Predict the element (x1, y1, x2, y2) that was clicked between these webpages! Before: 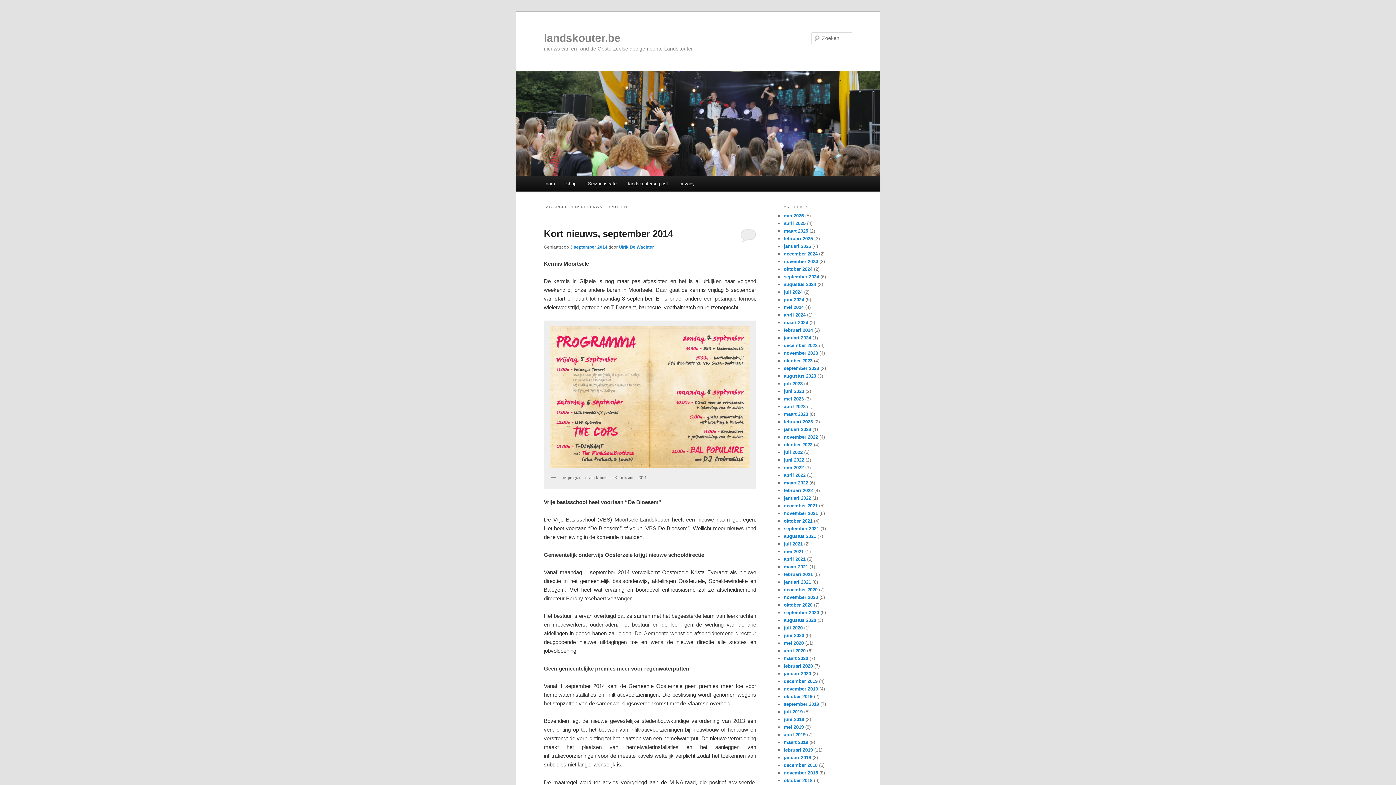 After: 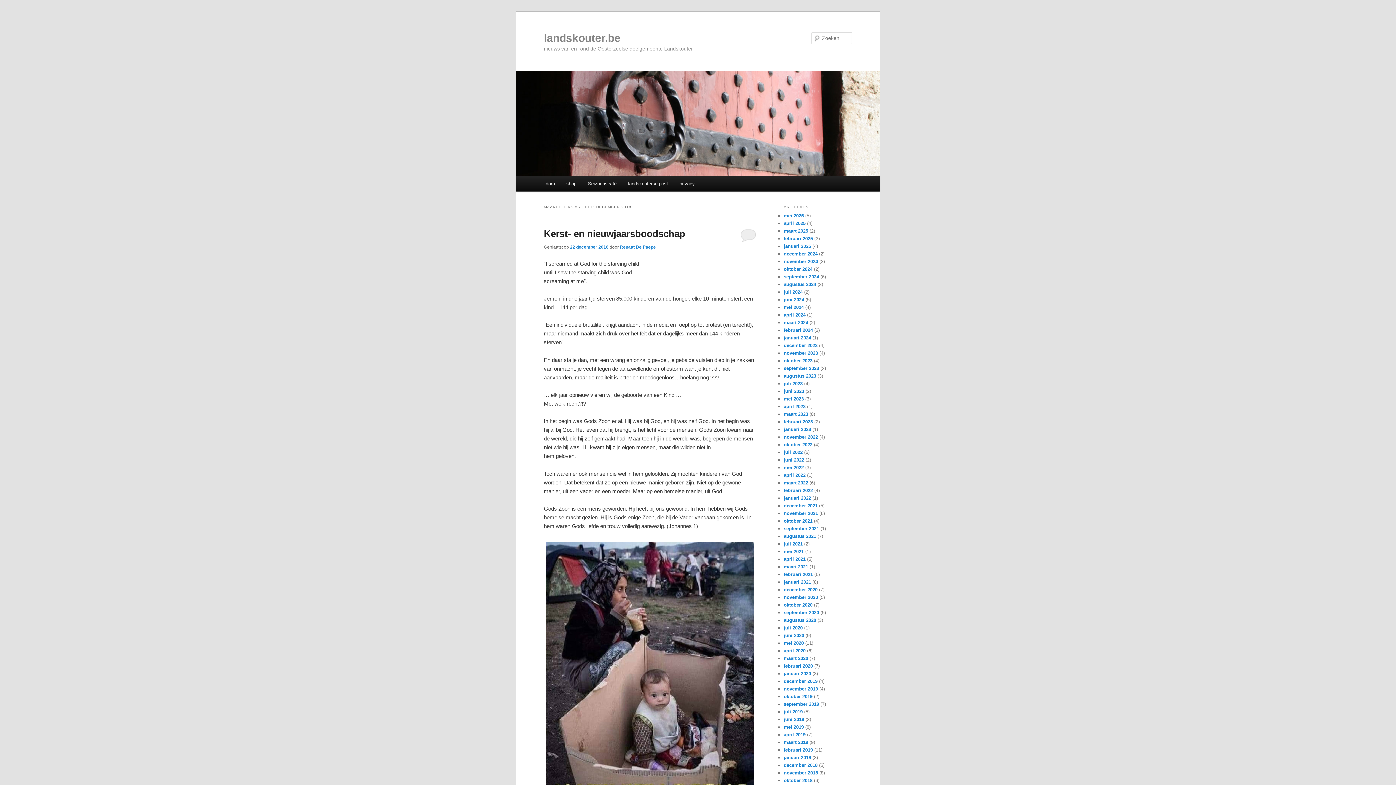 Action: label: december 2018 bbox: (784, 763, 817, 768)